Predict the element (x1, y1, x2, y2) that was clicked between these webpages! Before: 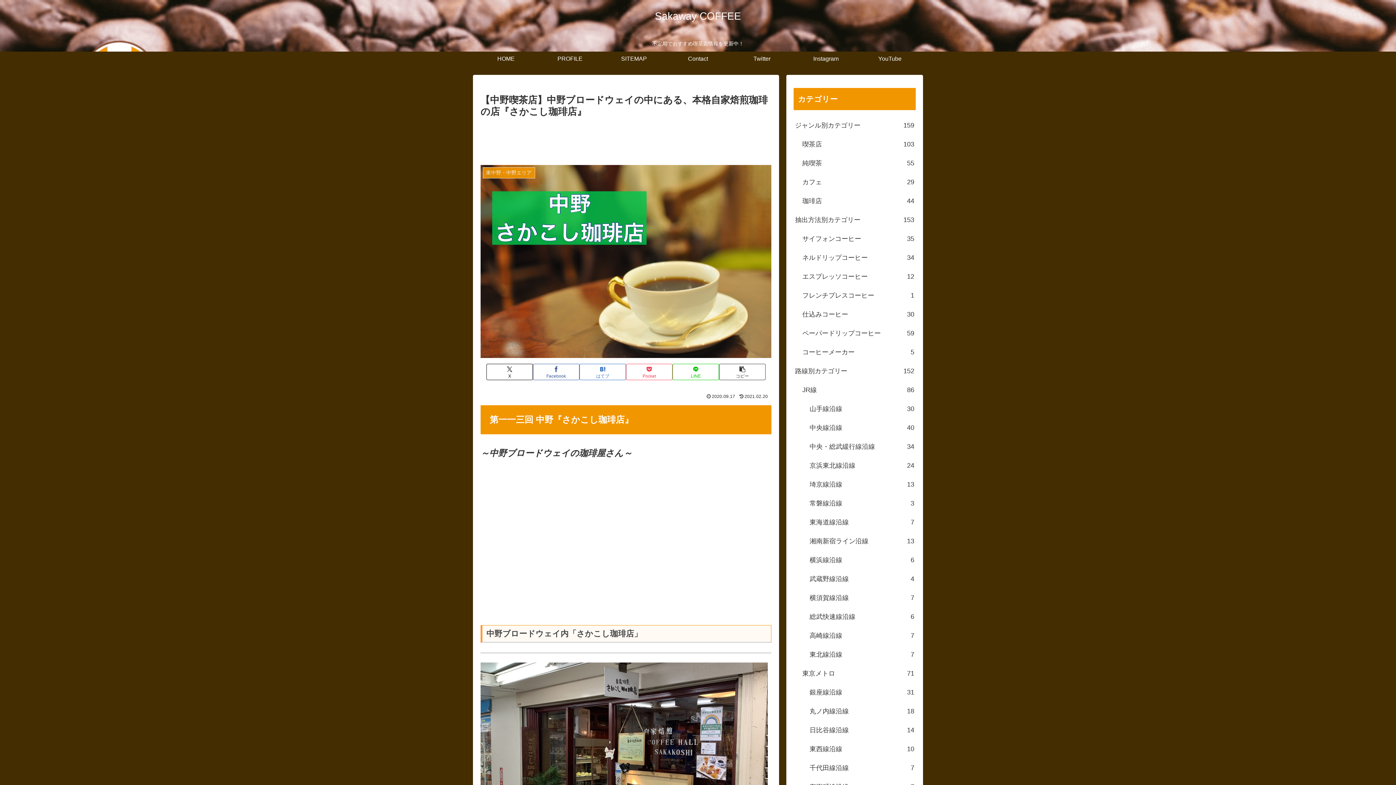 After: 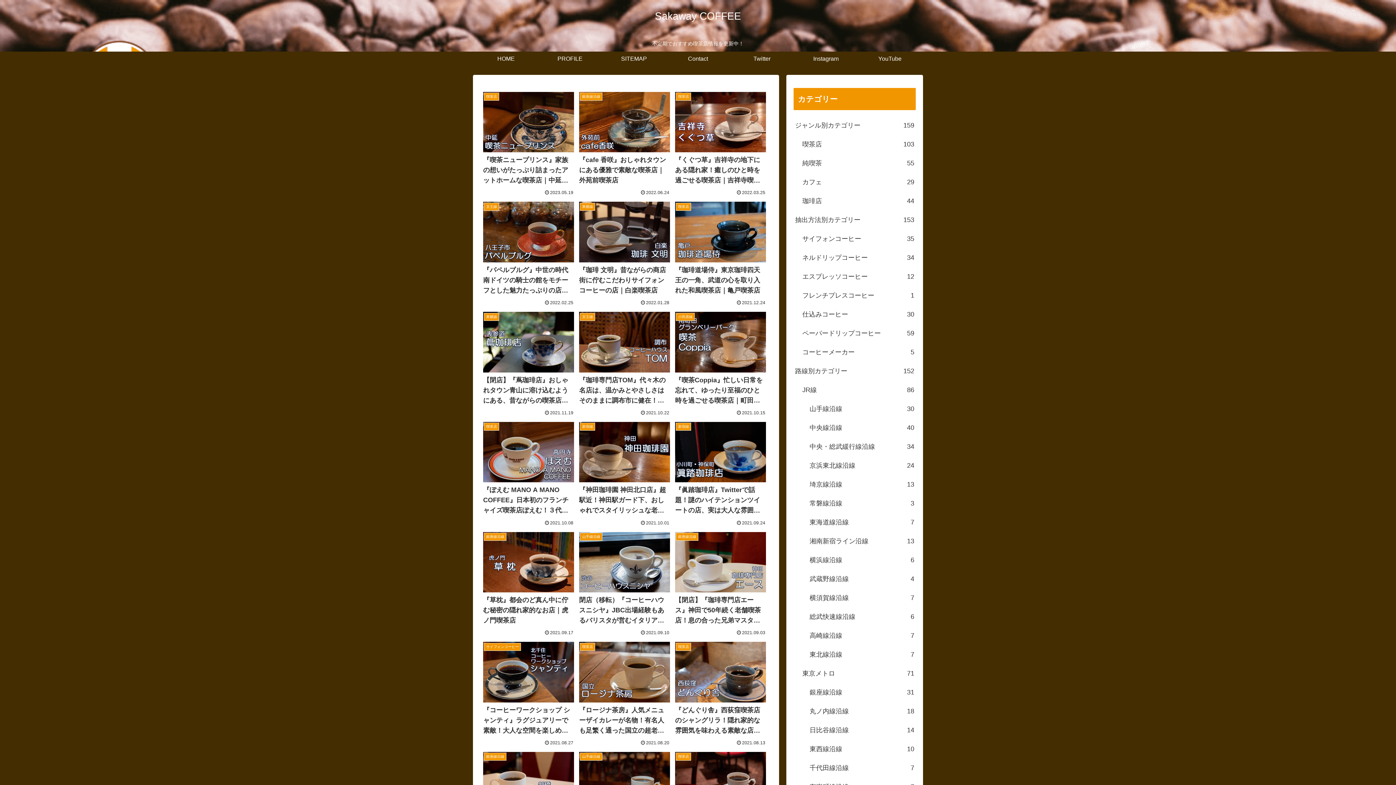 Action: bbox: (648, 13, 747, 21) label: Sakaway COFFEE